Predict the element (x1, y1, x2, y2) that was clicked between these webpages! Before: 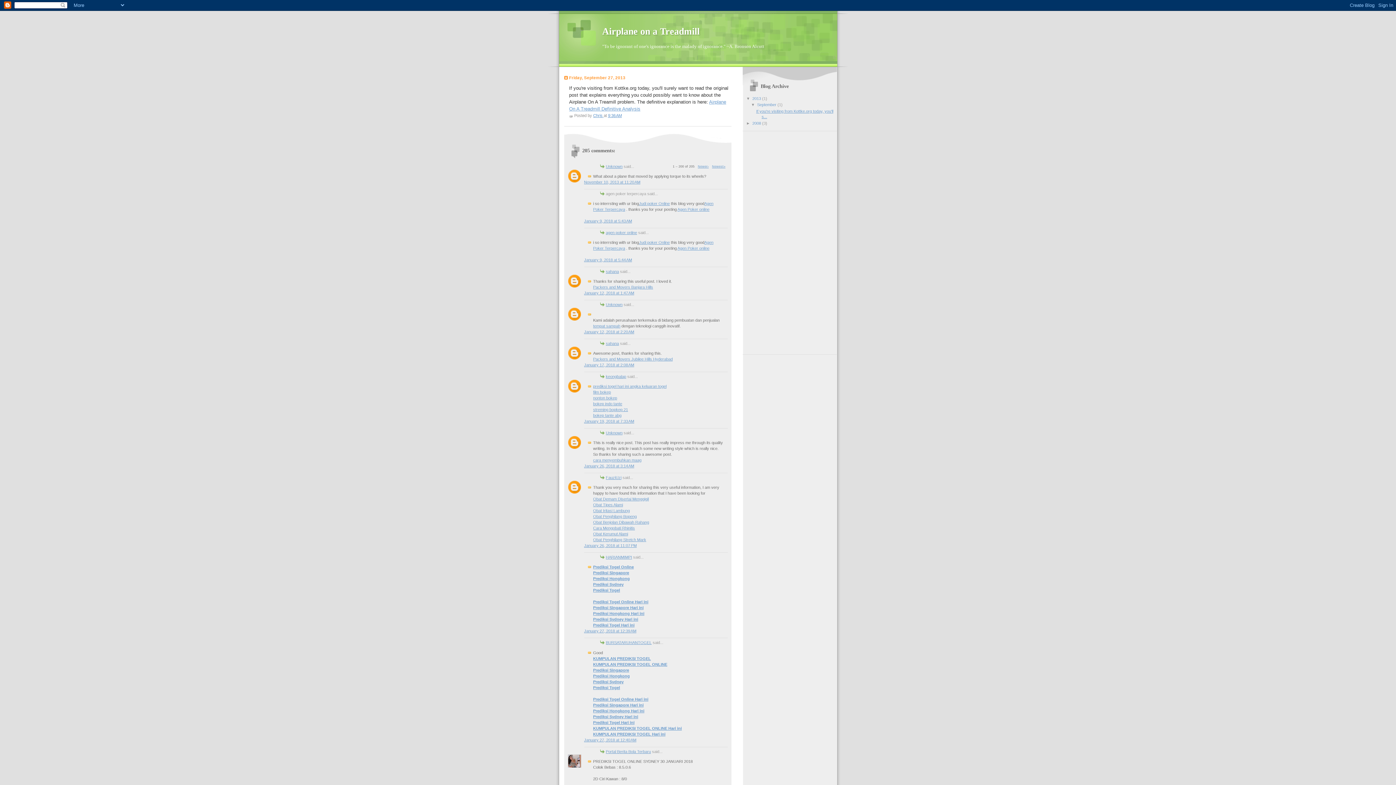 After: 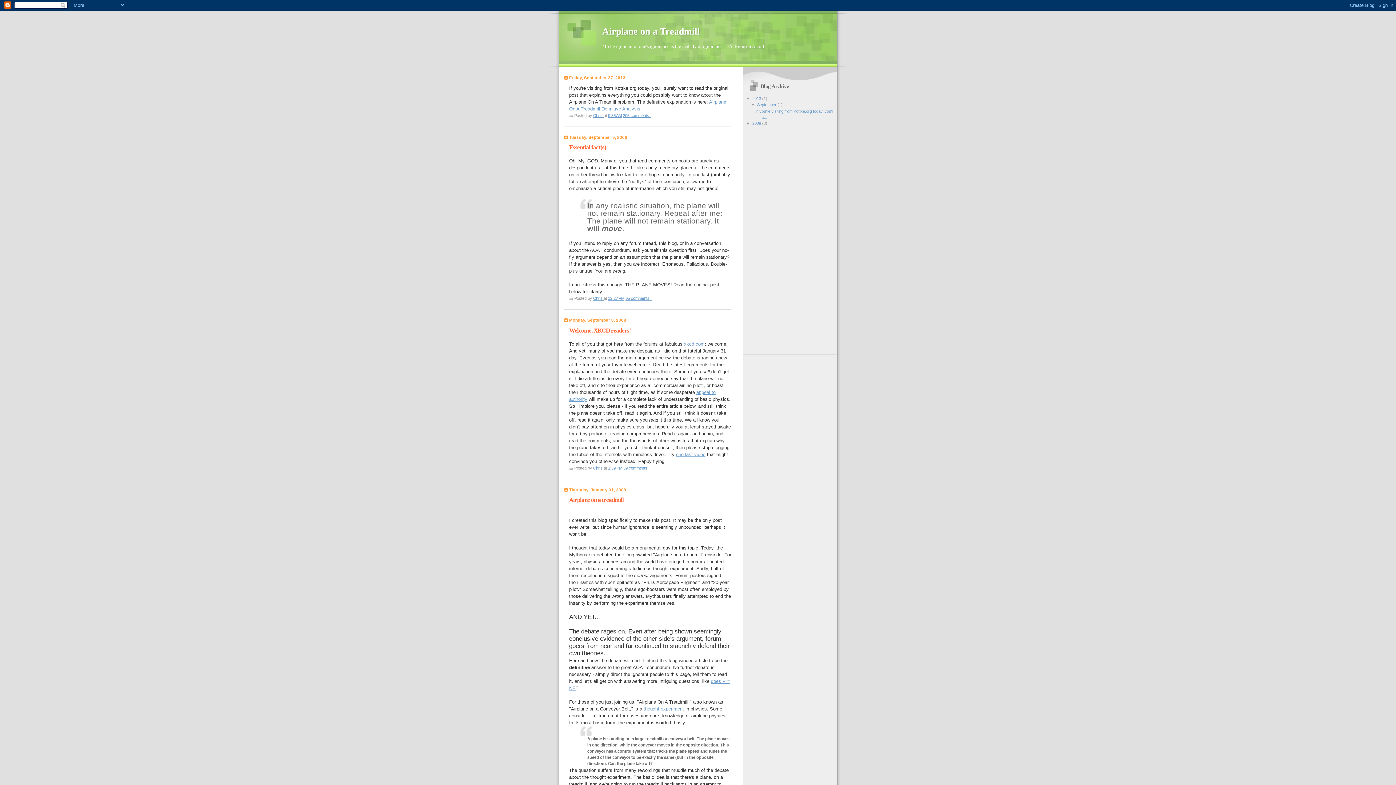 Action: bbox: (602, 26, 699, 36) label: Airplane on a Treadmill